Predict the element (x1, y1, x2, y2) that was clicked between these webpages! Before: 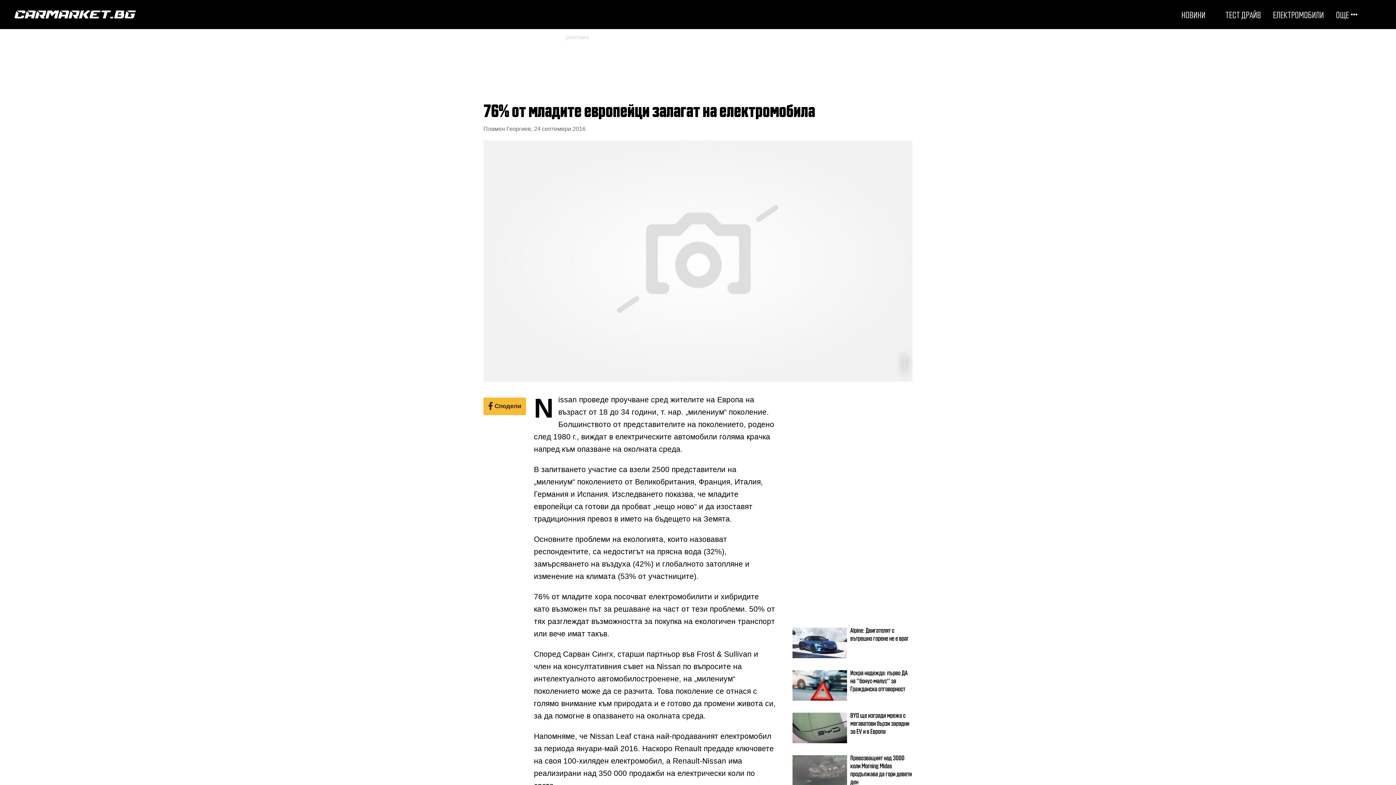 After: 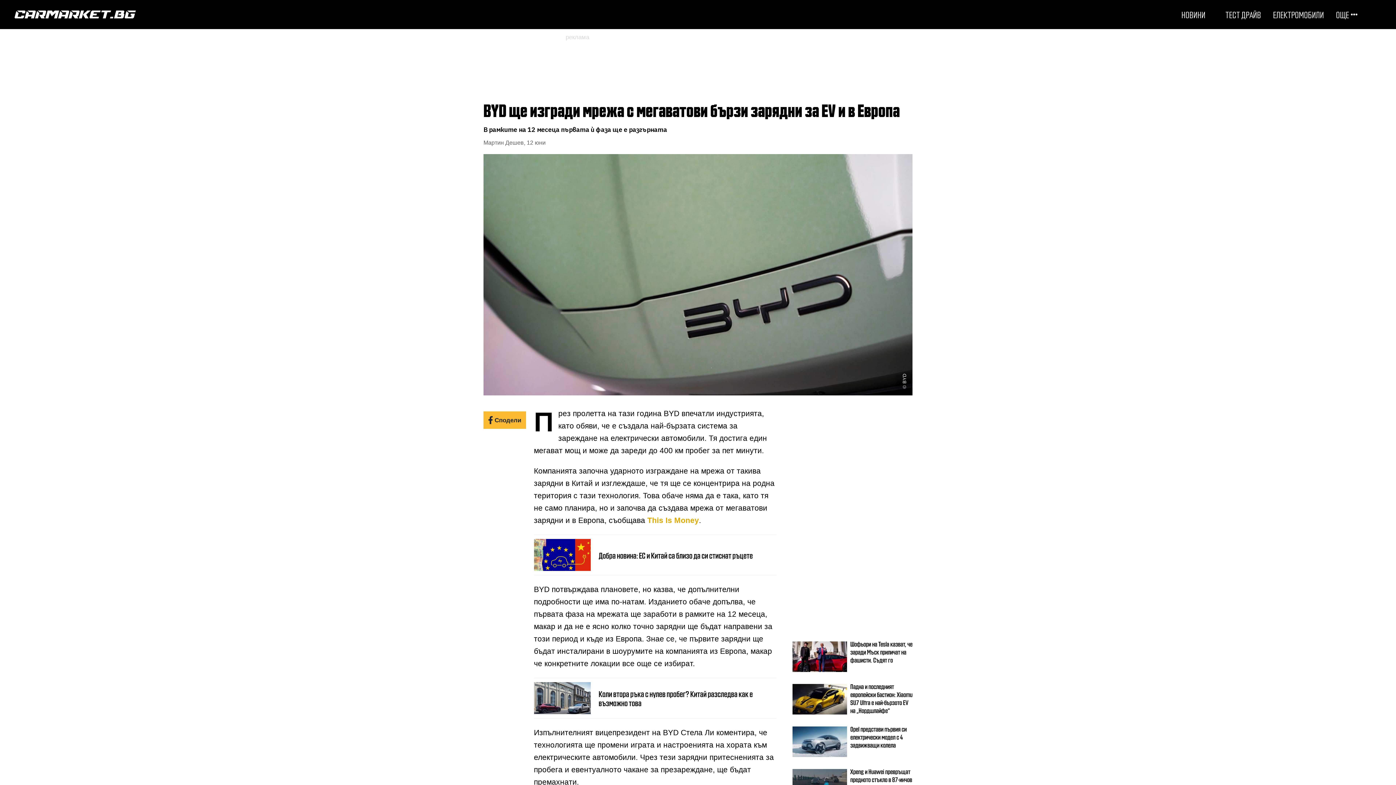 Action: label: BYD ще изгради мрежа с мегаватови бързи зарядни за EV и в Европа bbox: (792, 713, 912, 743)